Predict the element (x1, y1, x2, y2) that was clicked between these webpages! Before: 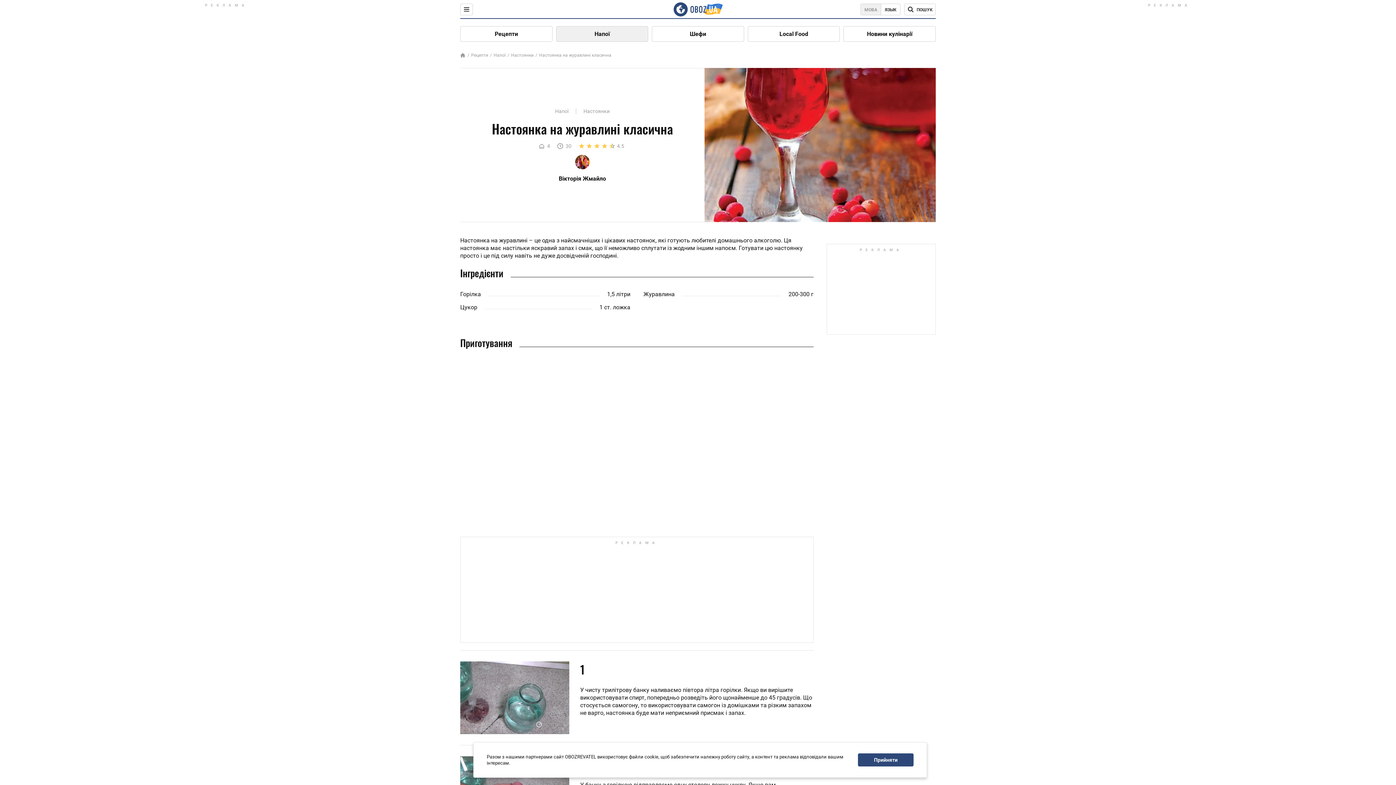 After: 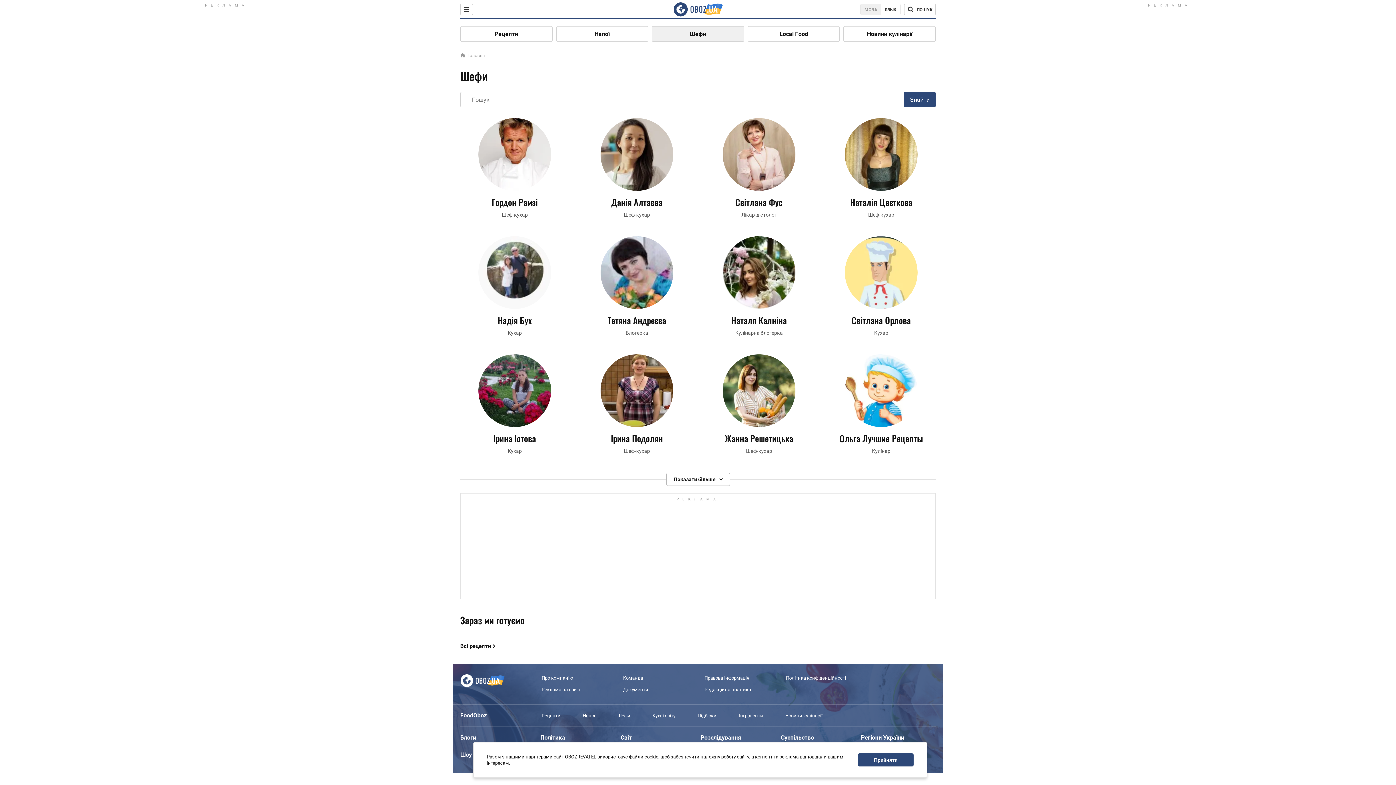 Action: label: Шефи bbox: (652, 26, 743, 41)